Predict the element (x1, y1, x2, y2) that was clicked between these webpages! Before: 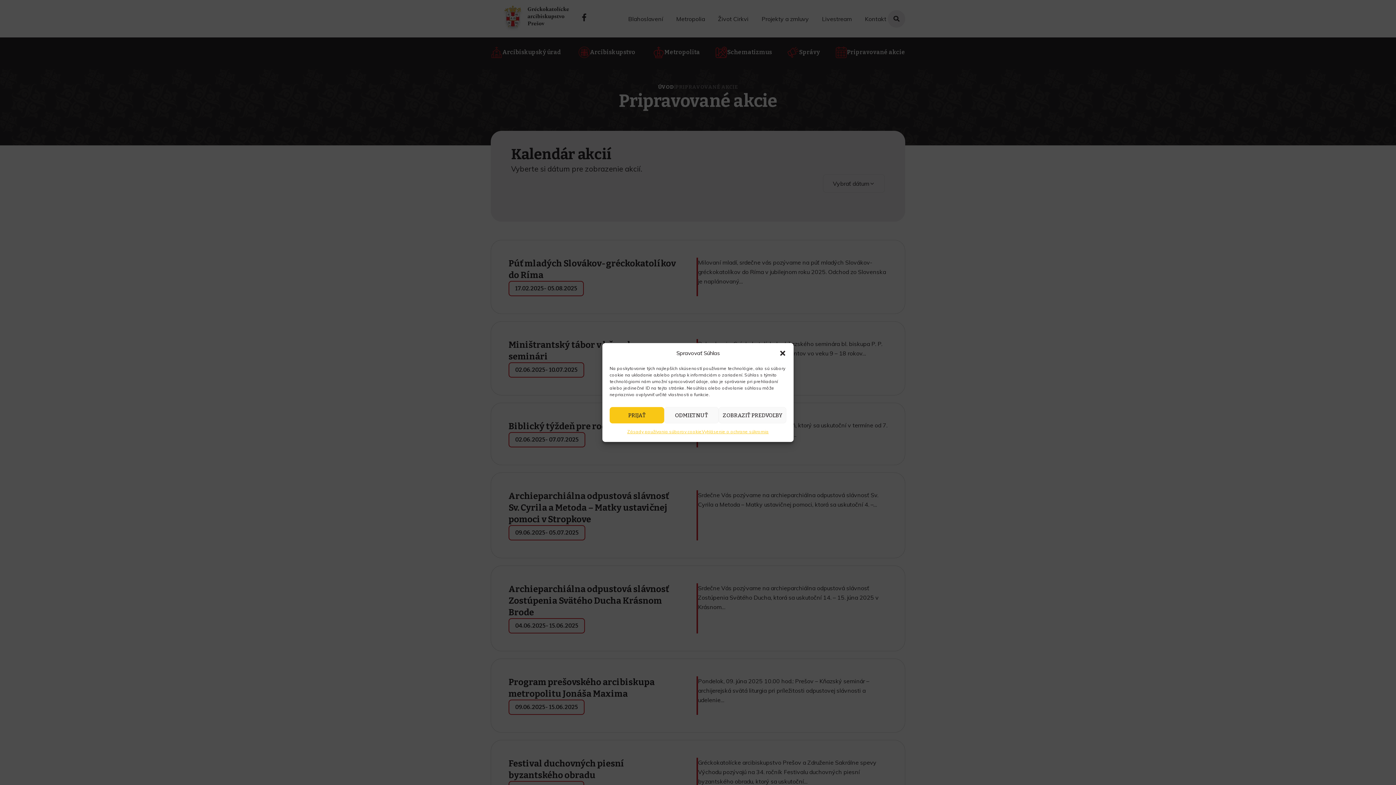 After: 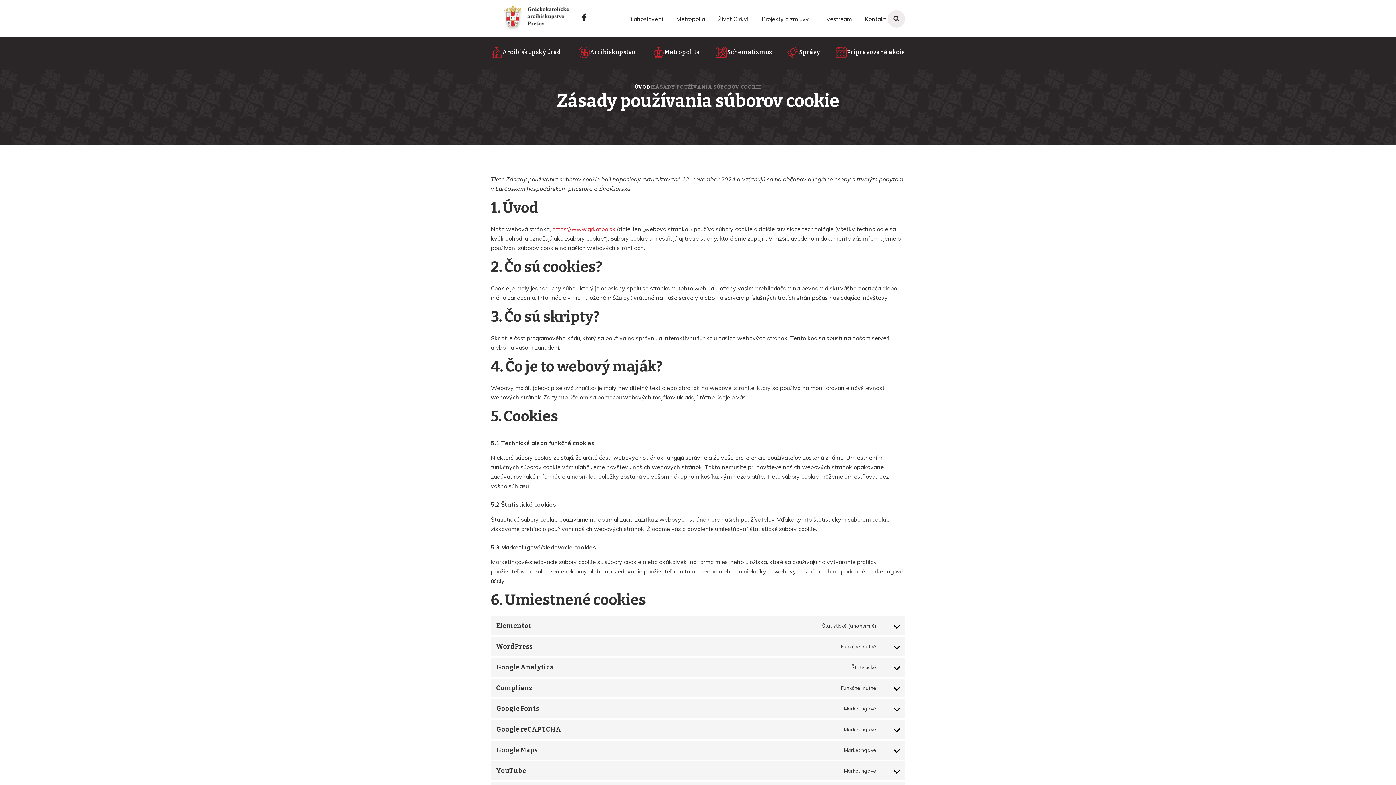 Action: bbox: (627, 427, 701, 436) label: Zásady používania súborov cookie